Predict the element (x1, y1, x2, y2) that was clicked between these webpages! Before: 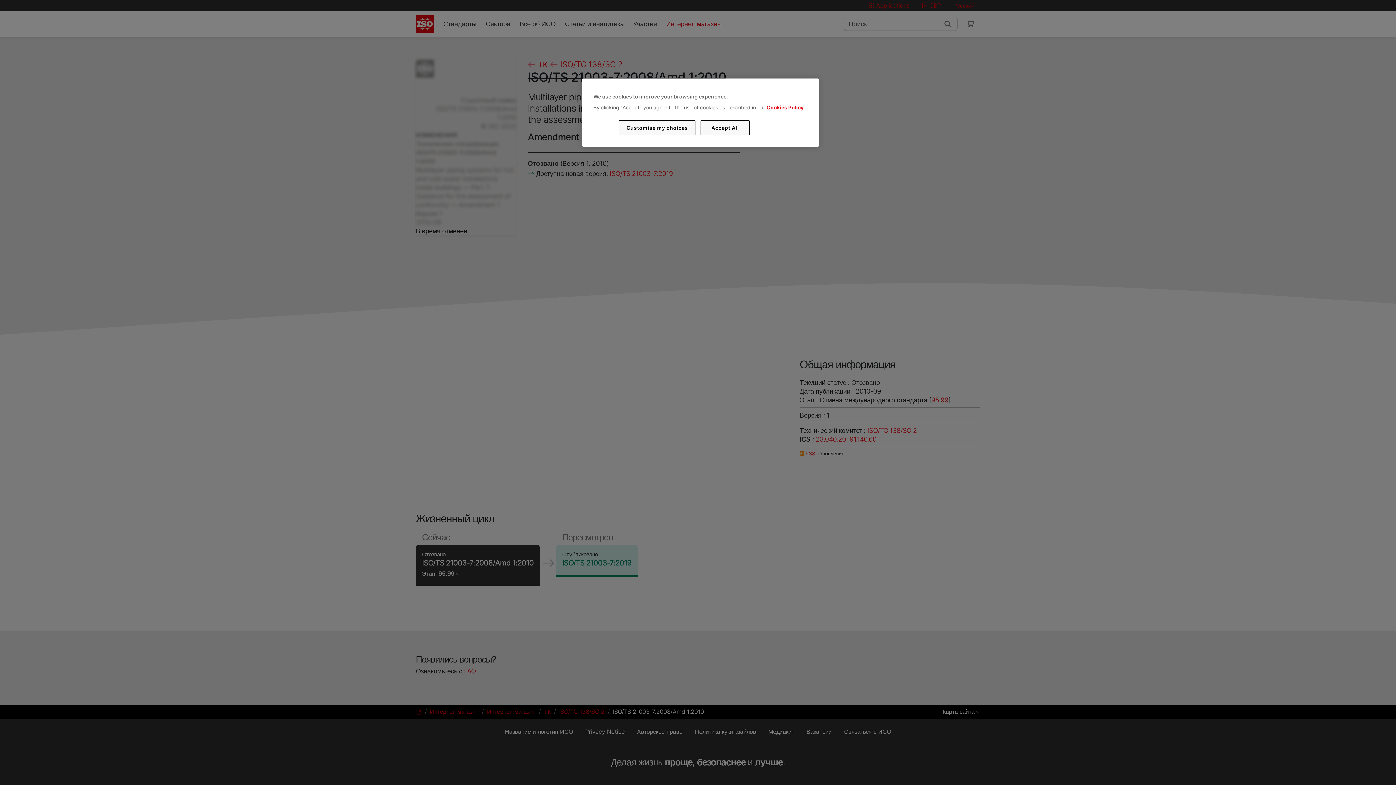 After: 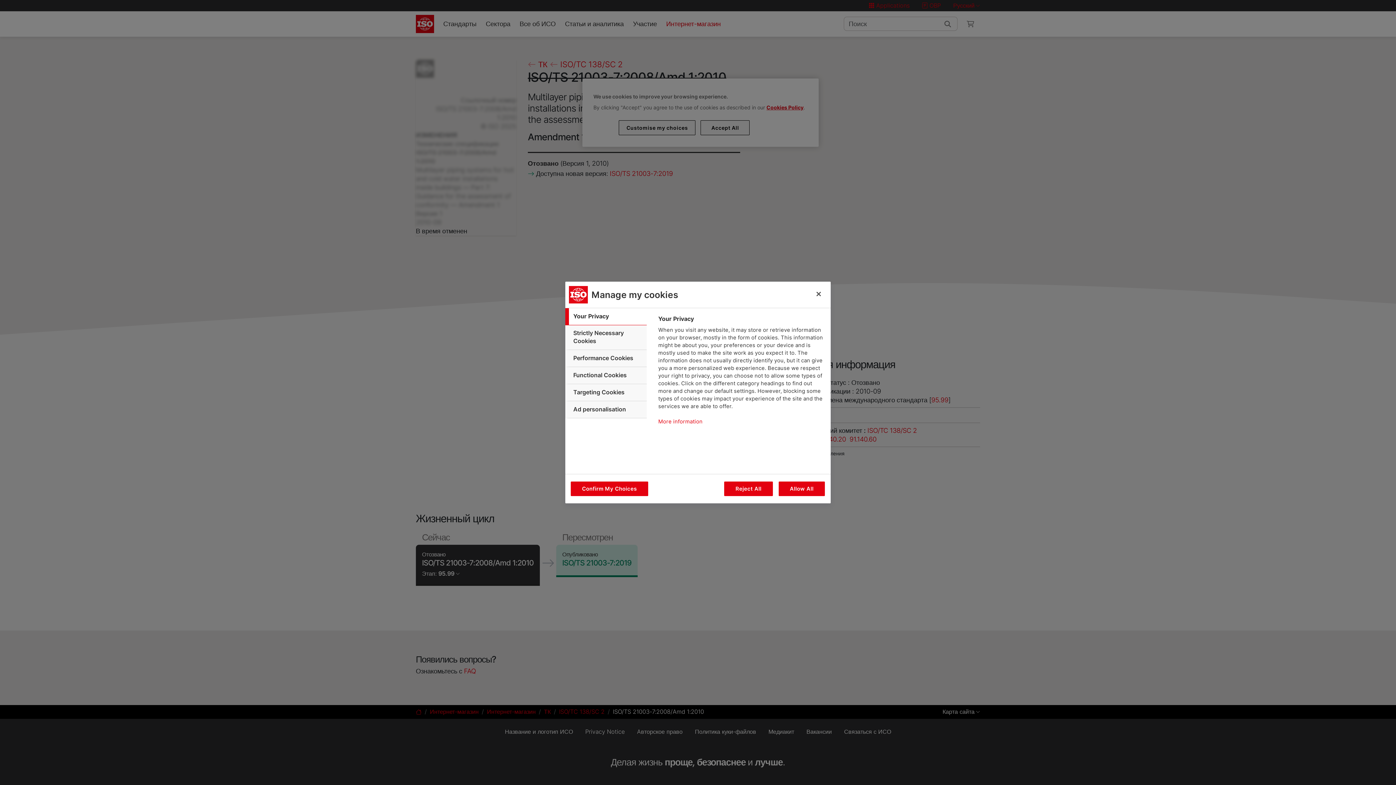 Action: bbox: (619, 120, 695, 135) label: Customise my choices